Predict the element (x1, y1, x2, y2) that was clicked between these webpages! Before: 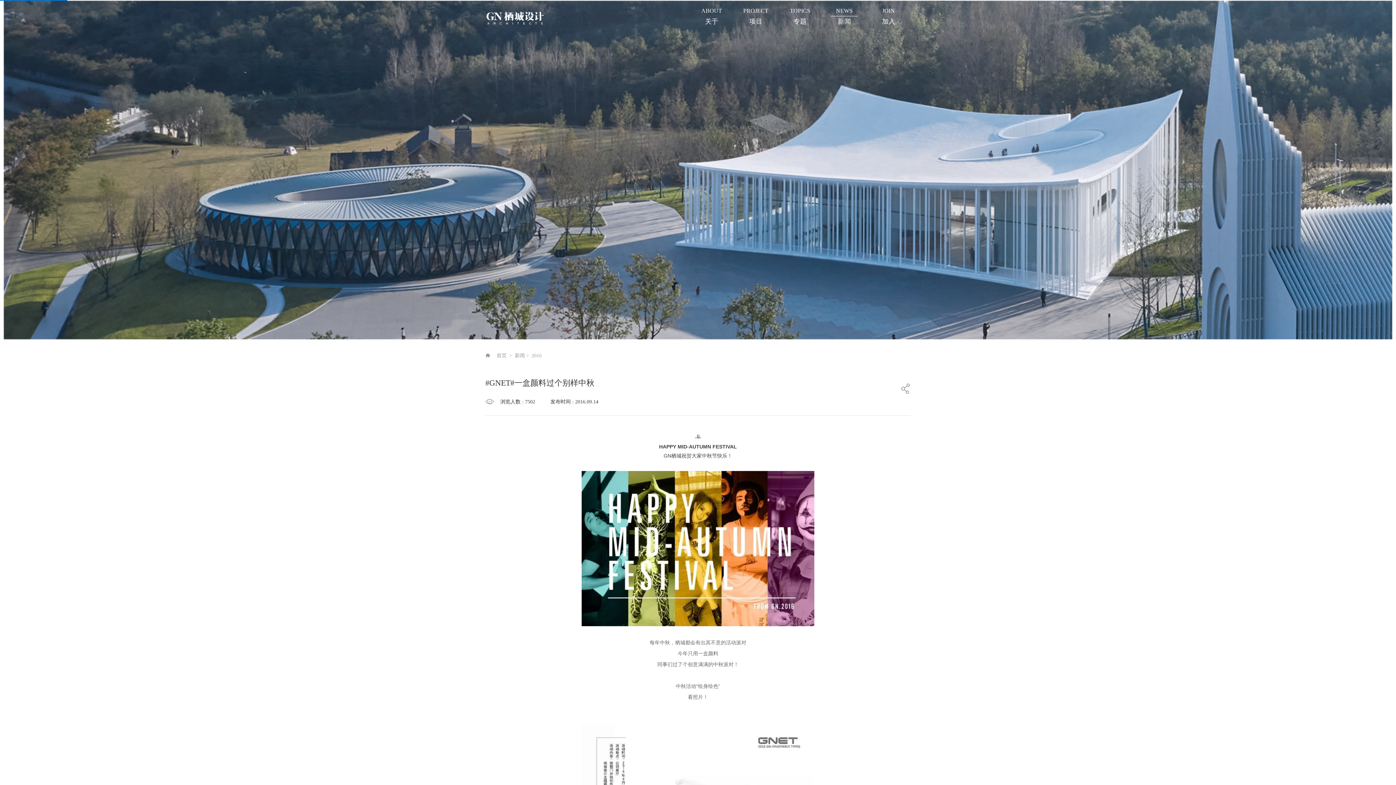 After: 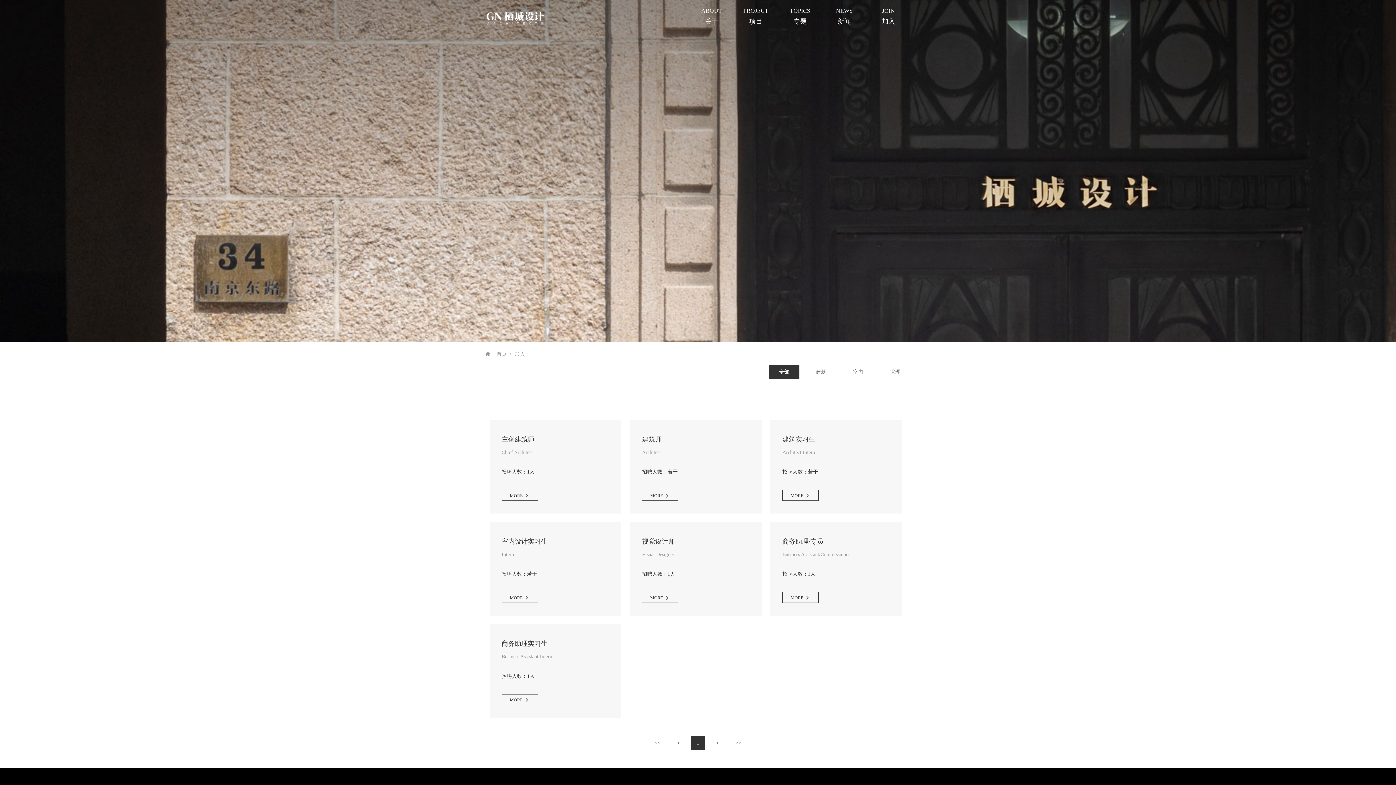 Action: bbox: (866, 5, 910, 24) label: JOIN

加入